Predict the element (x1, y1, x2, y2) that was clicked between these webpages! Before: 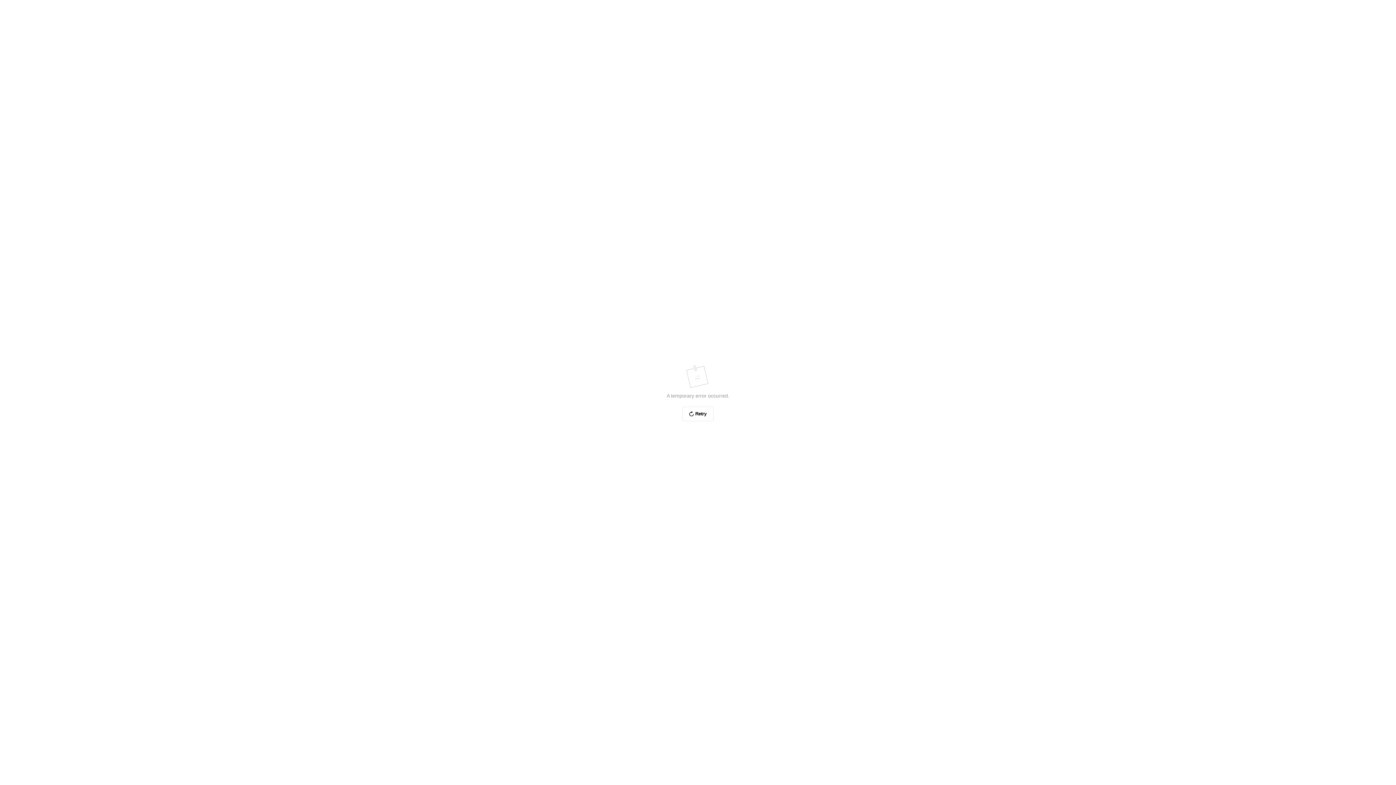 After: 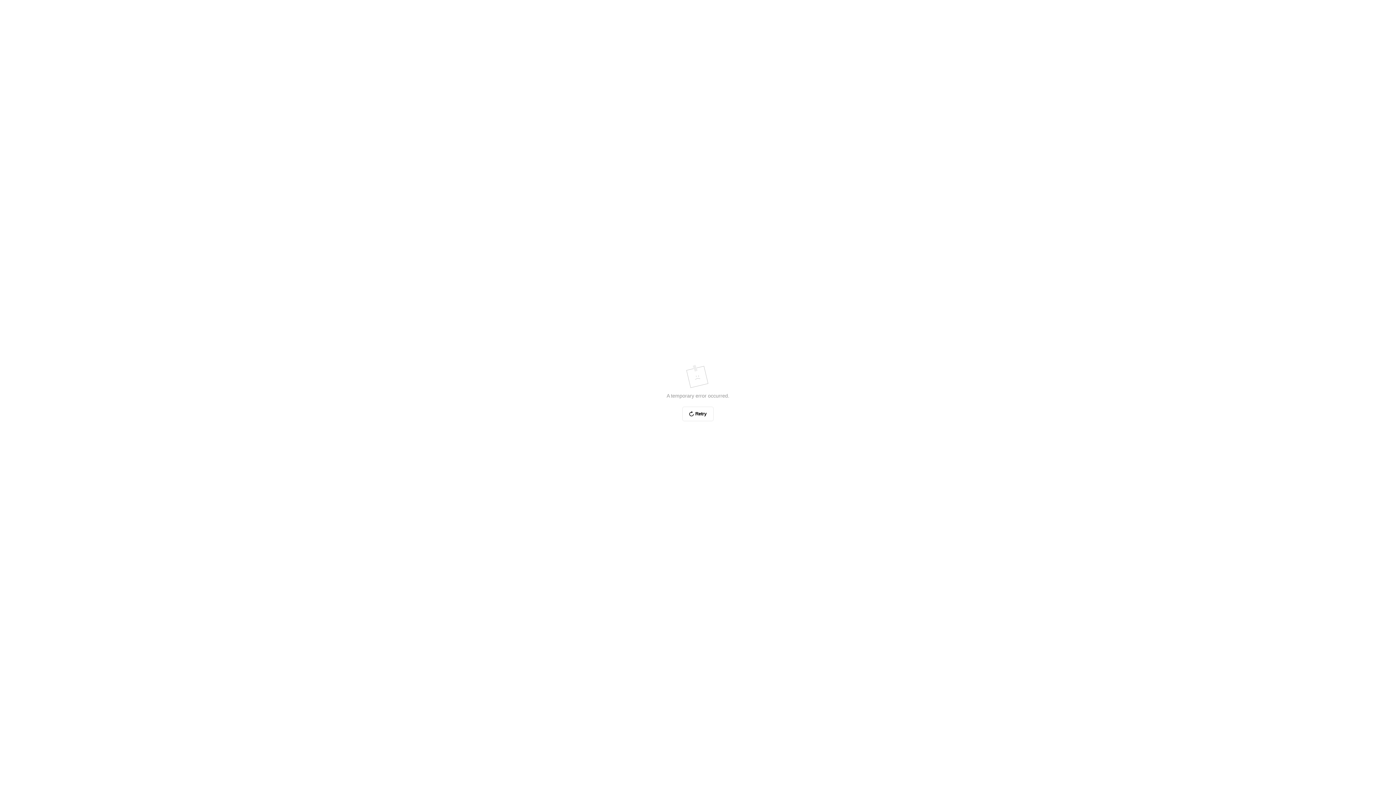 Action: bbox: (682, 406, 713, 421) label: Retry